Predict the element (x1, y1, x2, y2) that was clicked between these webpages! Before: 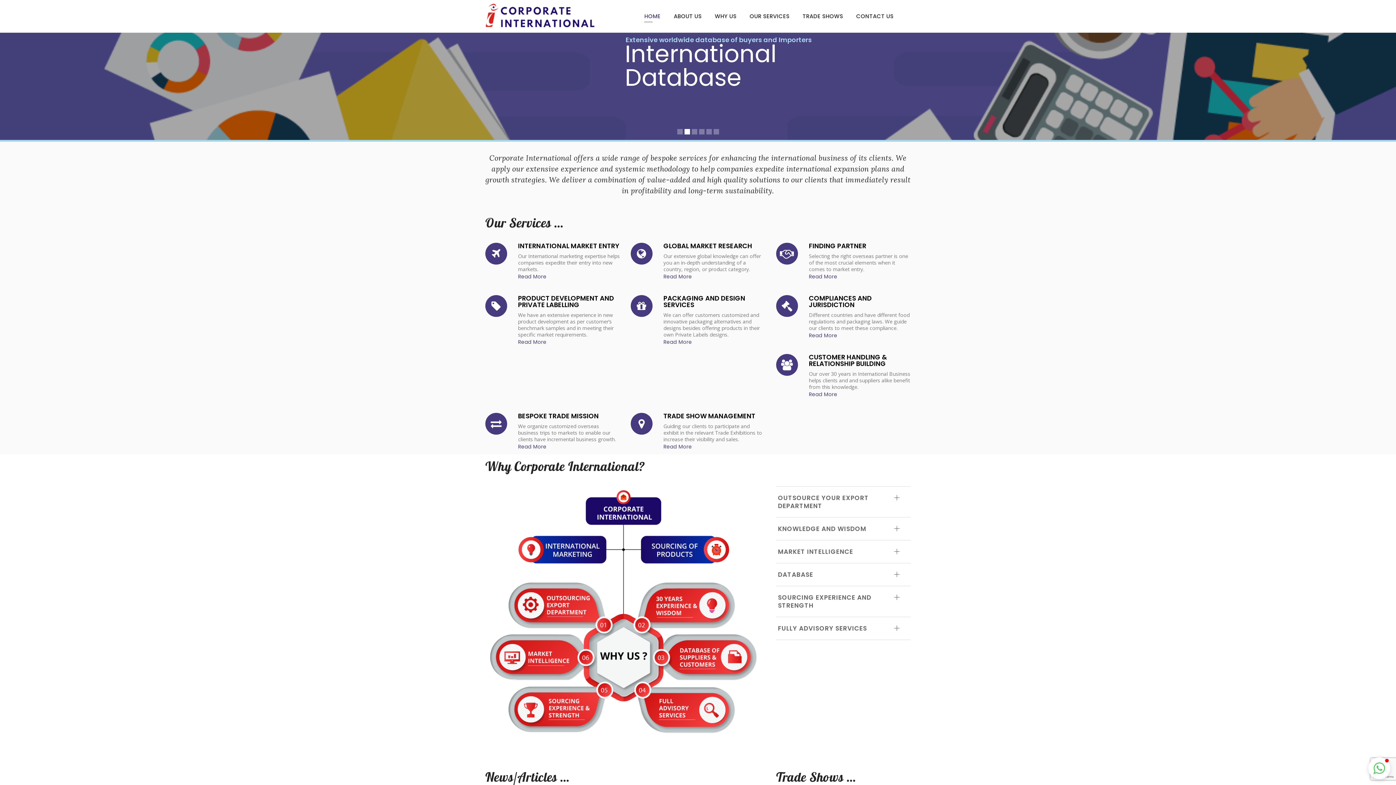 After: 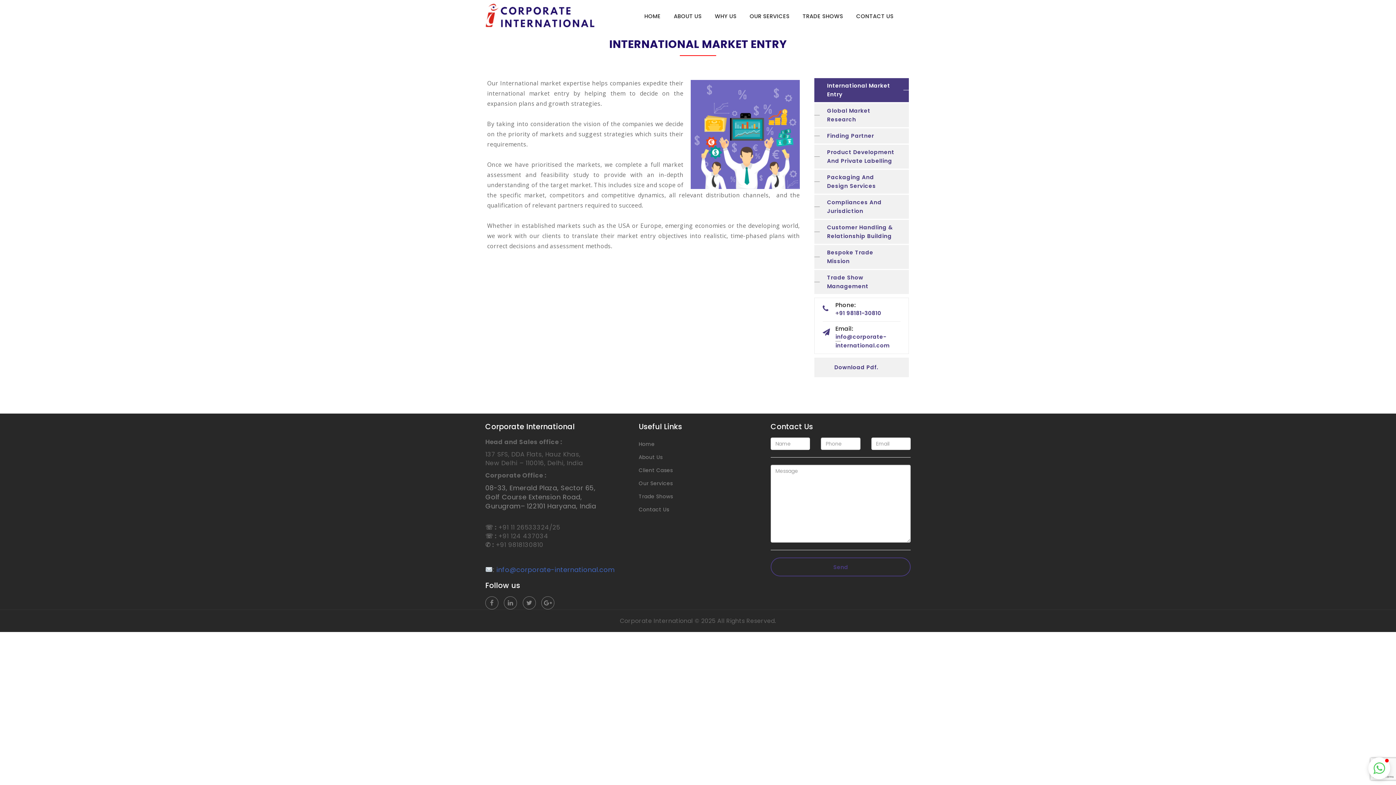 Action: bbox: (491, 251, 500, 260)